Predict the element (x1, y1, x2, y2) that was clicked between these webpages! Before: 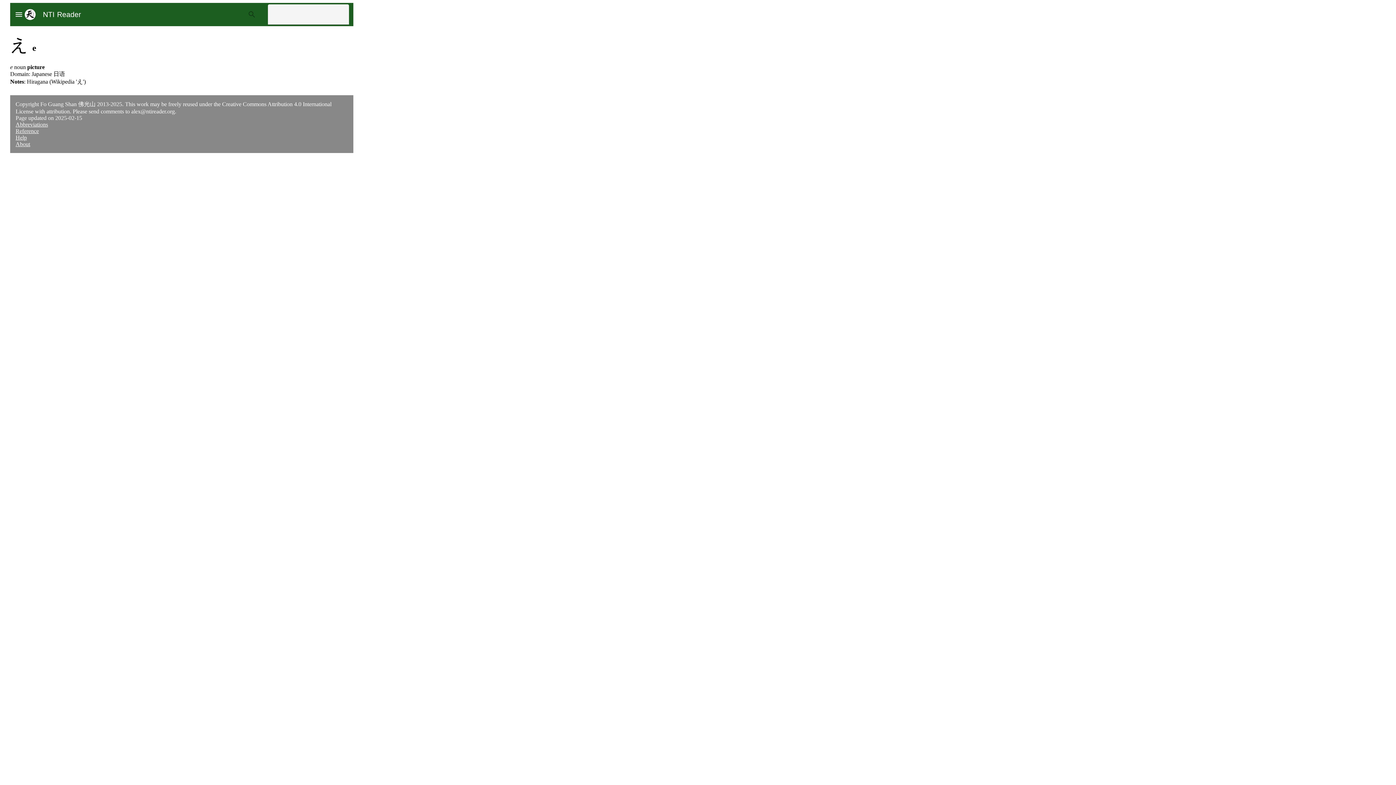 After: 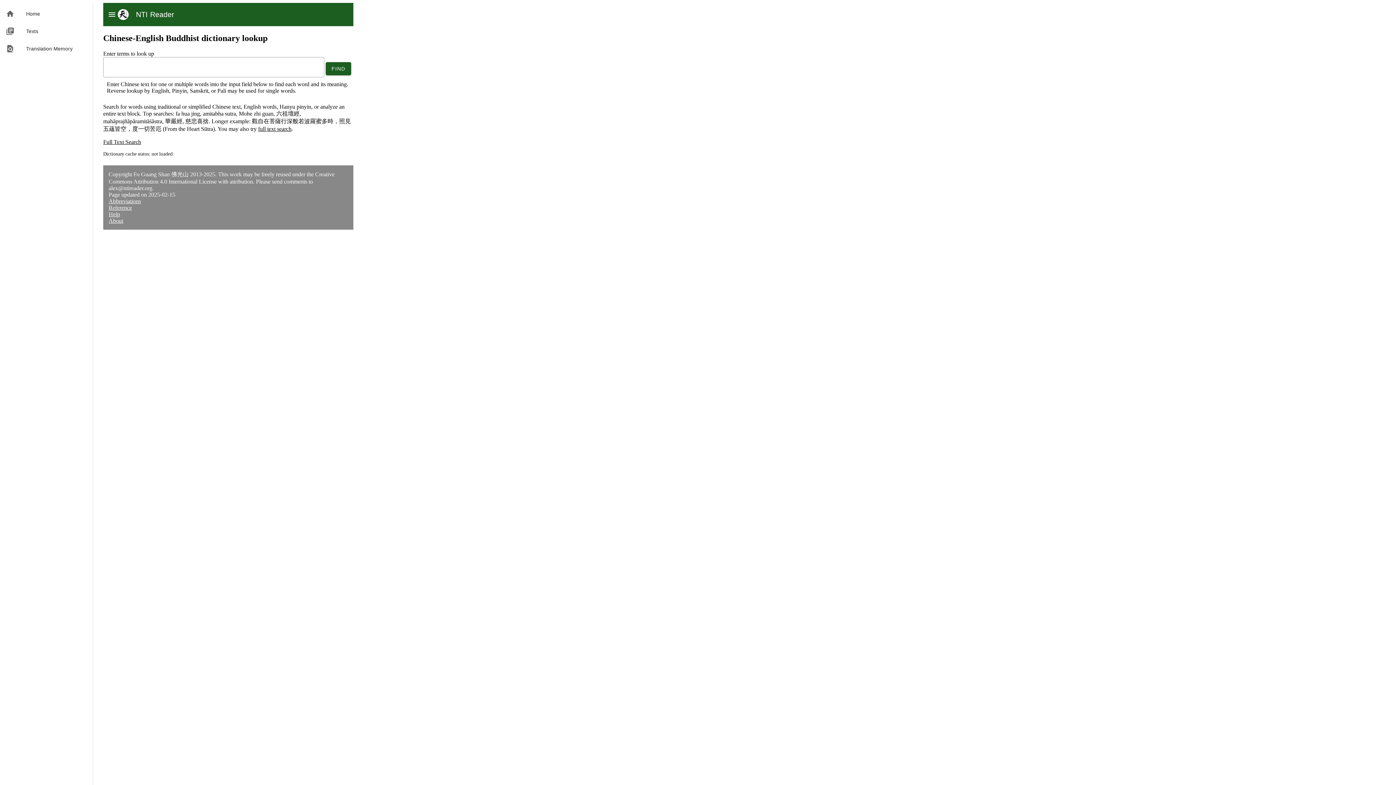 Action: label: NTI Reader bbox: (35, 8, 81, 20)